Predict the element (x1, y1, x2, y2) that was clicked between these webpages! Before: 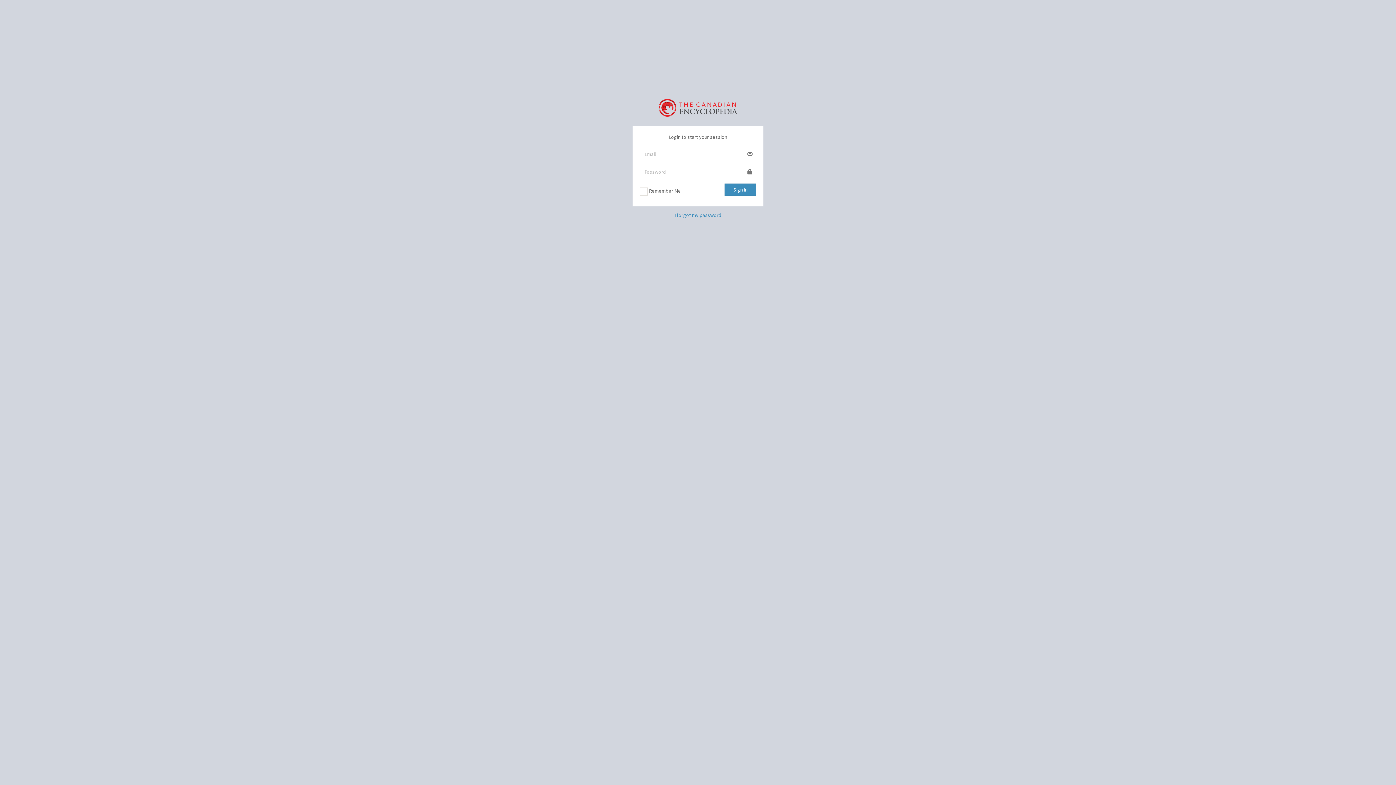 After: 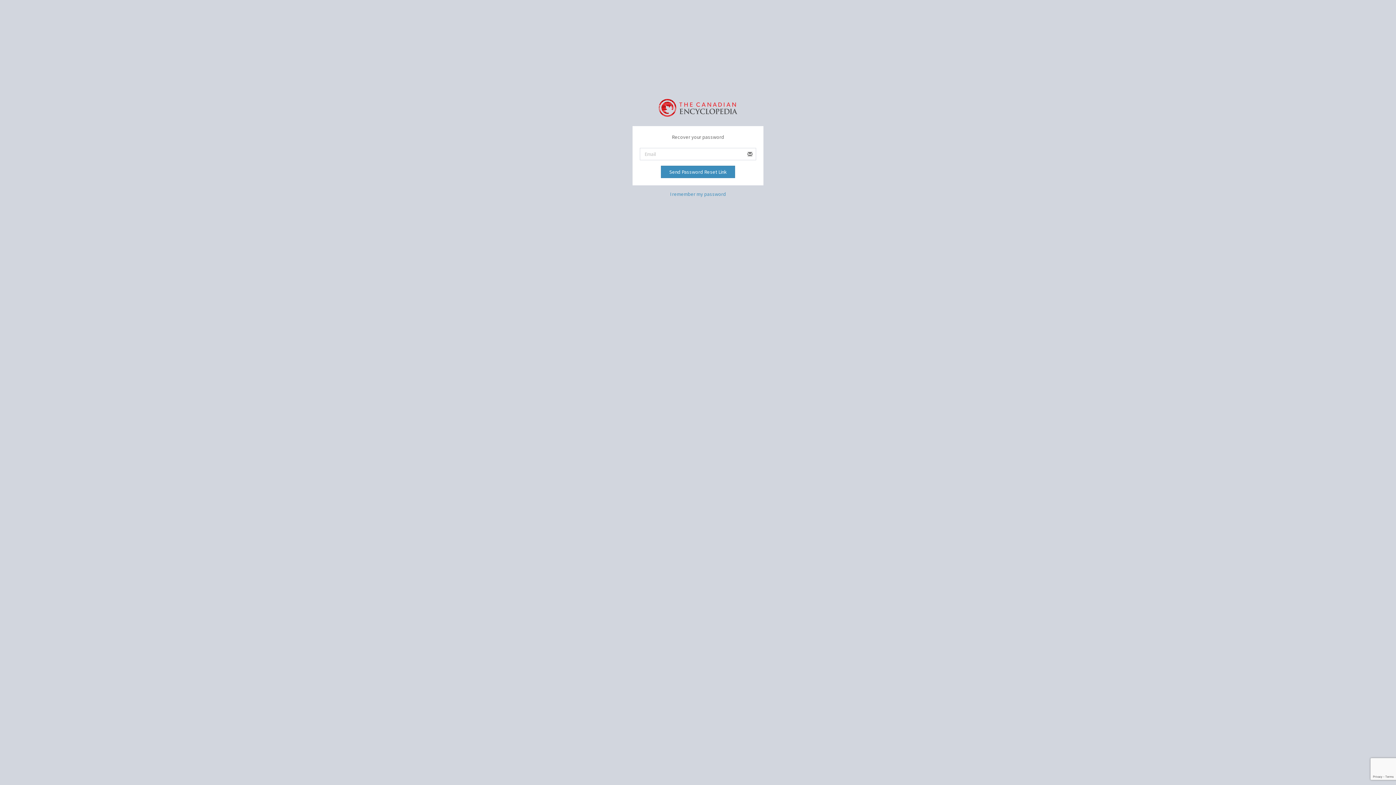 Action: label: I forgot my password bbox: (674, 211, 721, 218)